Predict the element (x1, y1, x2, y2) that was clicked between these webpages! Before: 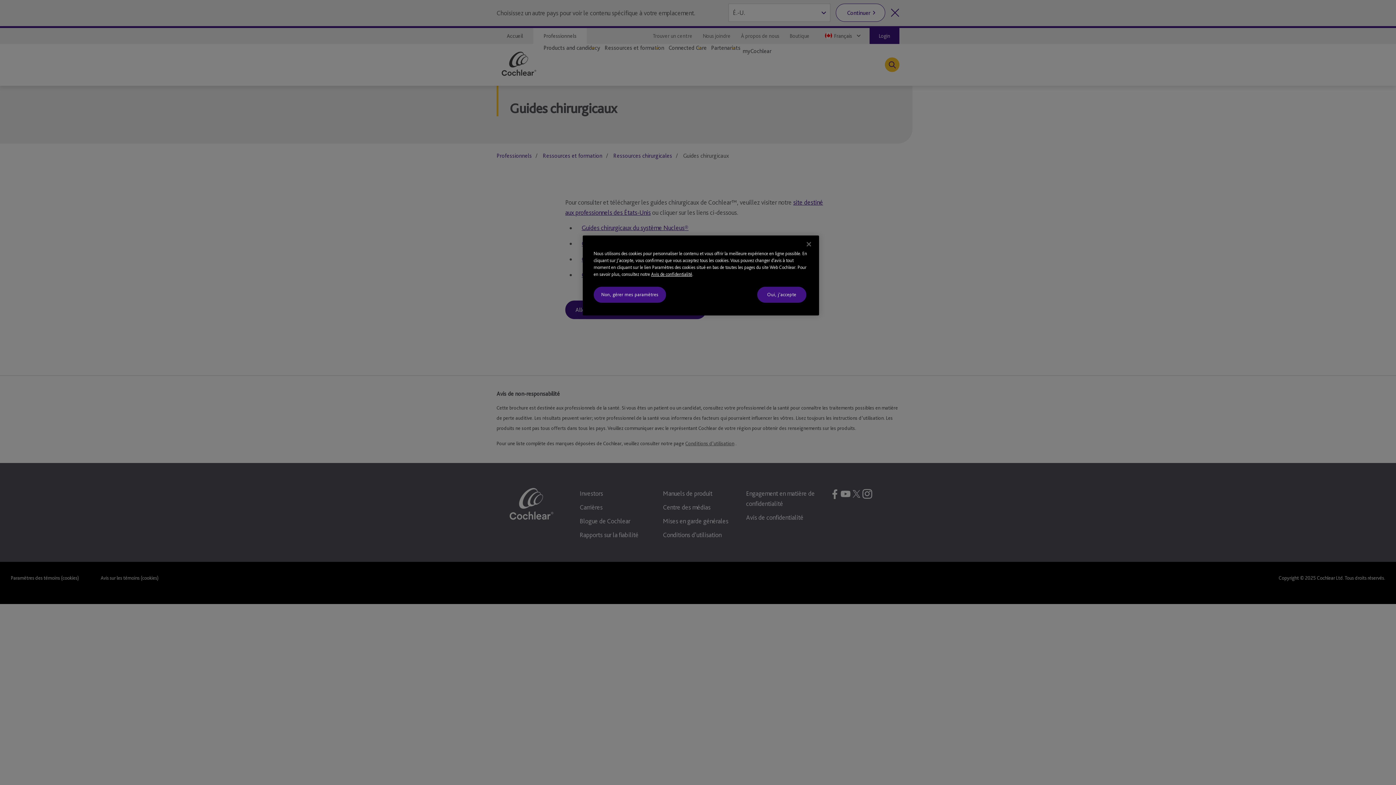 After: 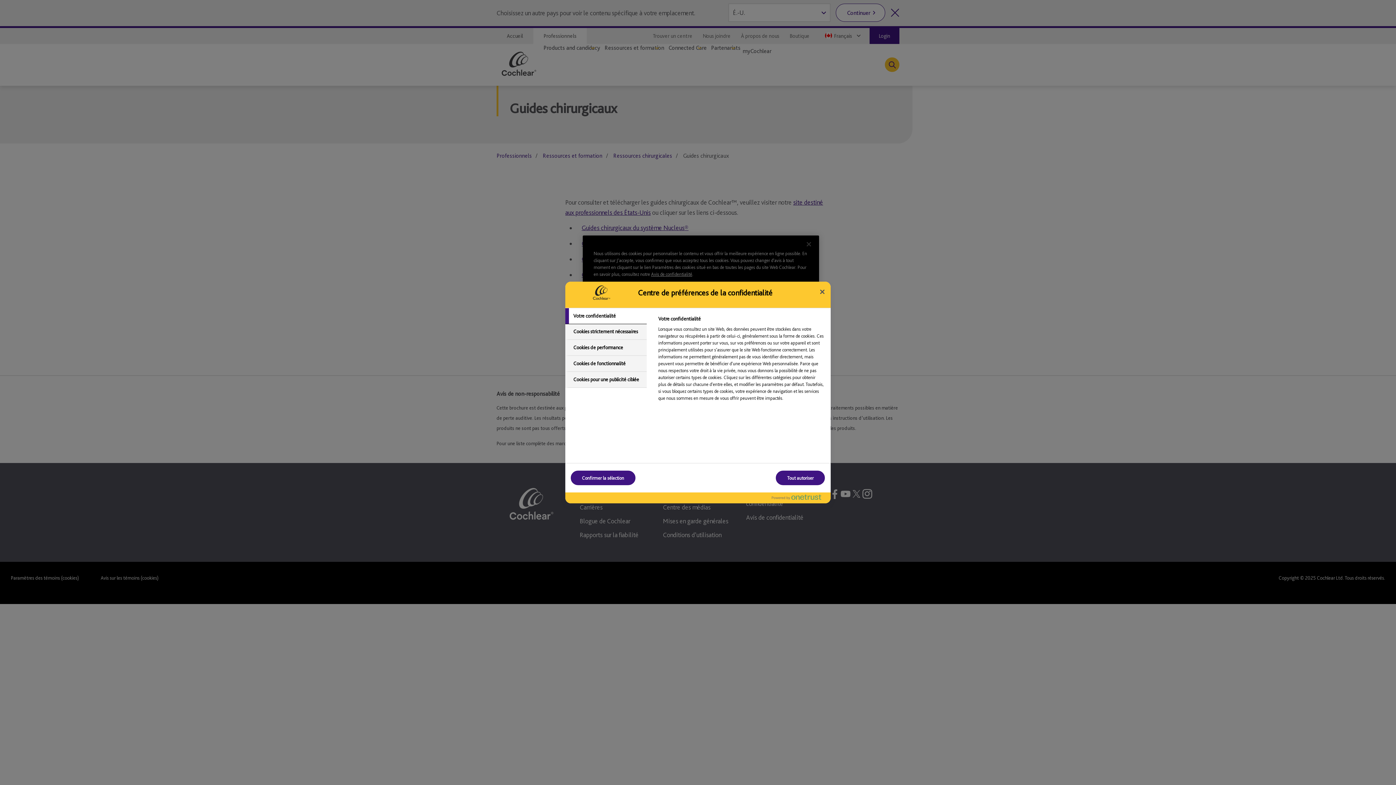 Action: bbox: (593, 286, 666, 302) label: Non, gérer mes paramètres